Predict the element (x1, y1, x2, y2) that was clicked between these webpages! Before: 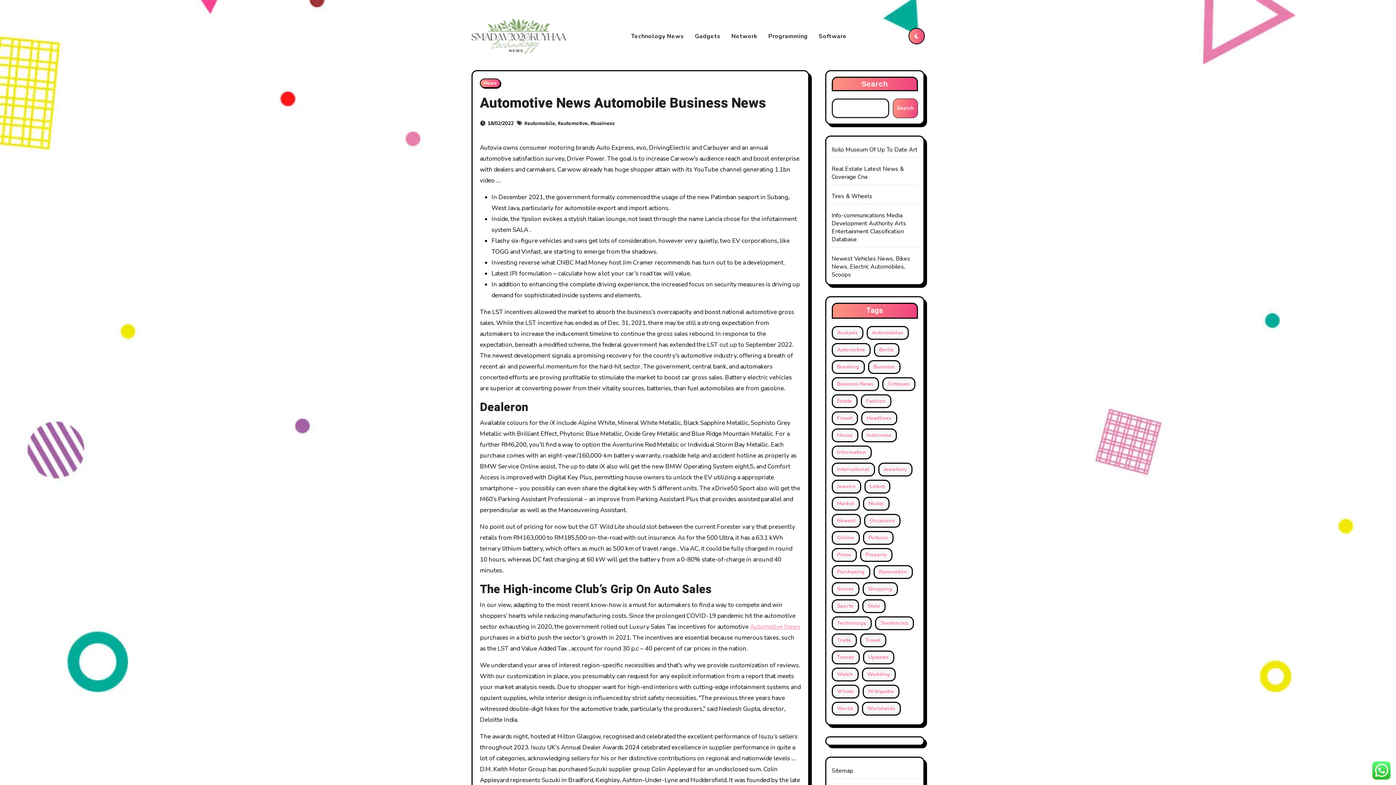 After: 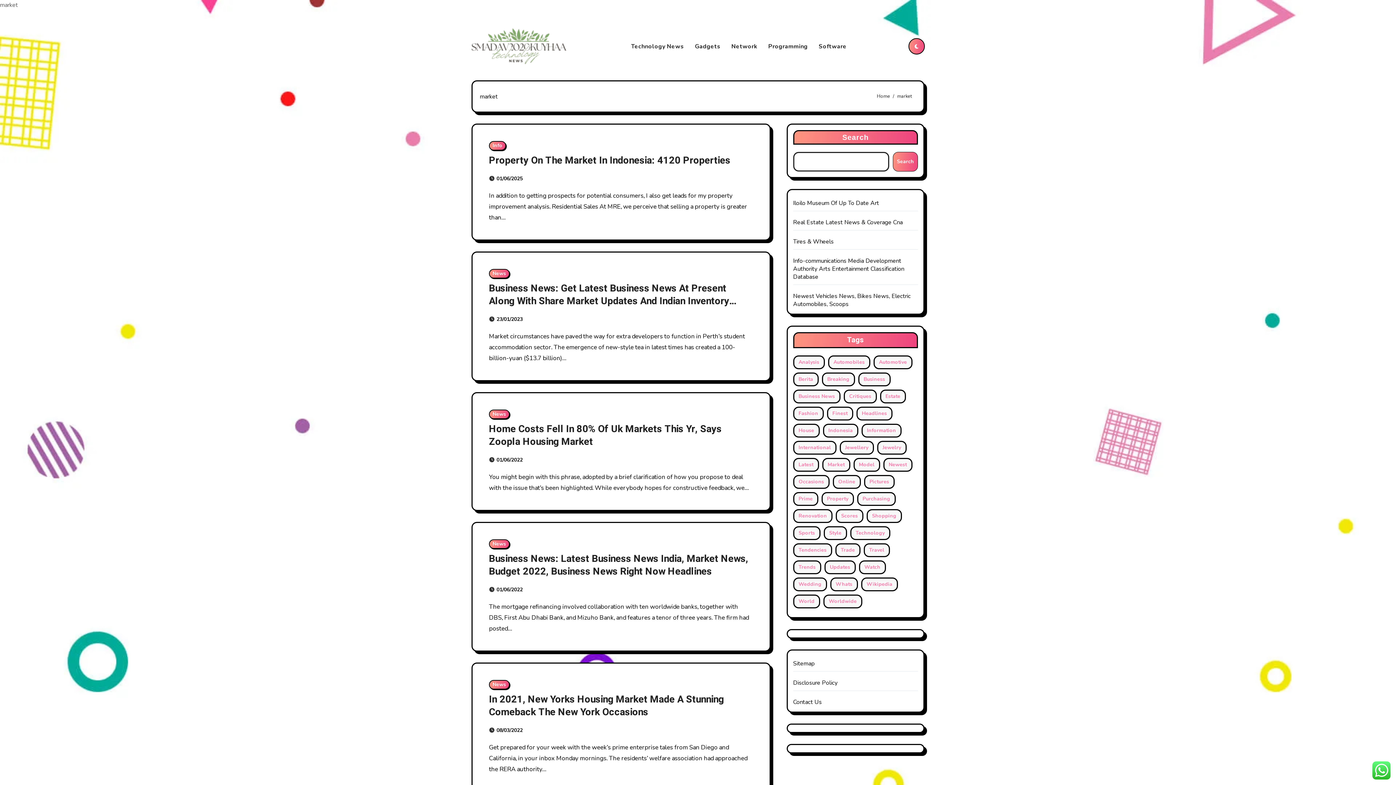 Action: label: market (10 items) bbox: (831, 497, 859, 510)